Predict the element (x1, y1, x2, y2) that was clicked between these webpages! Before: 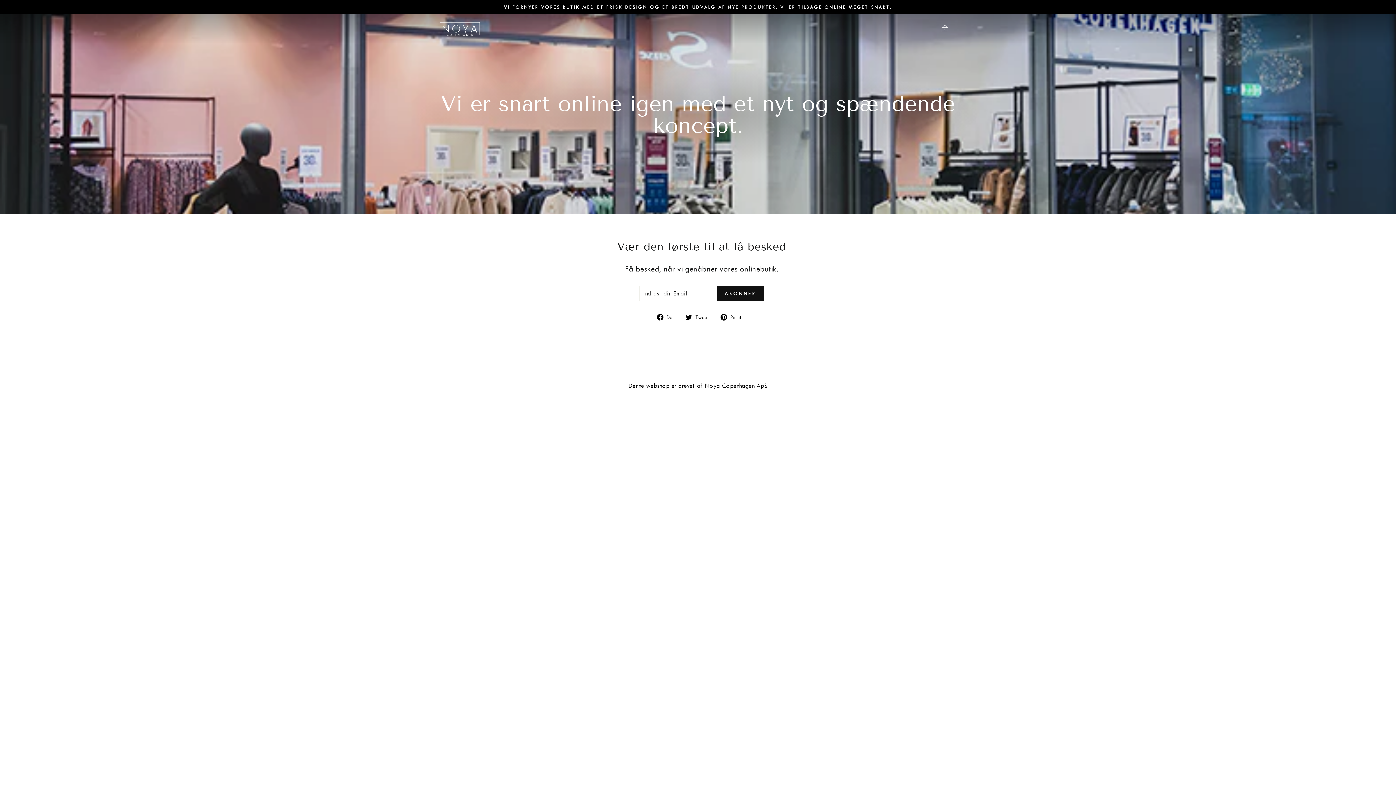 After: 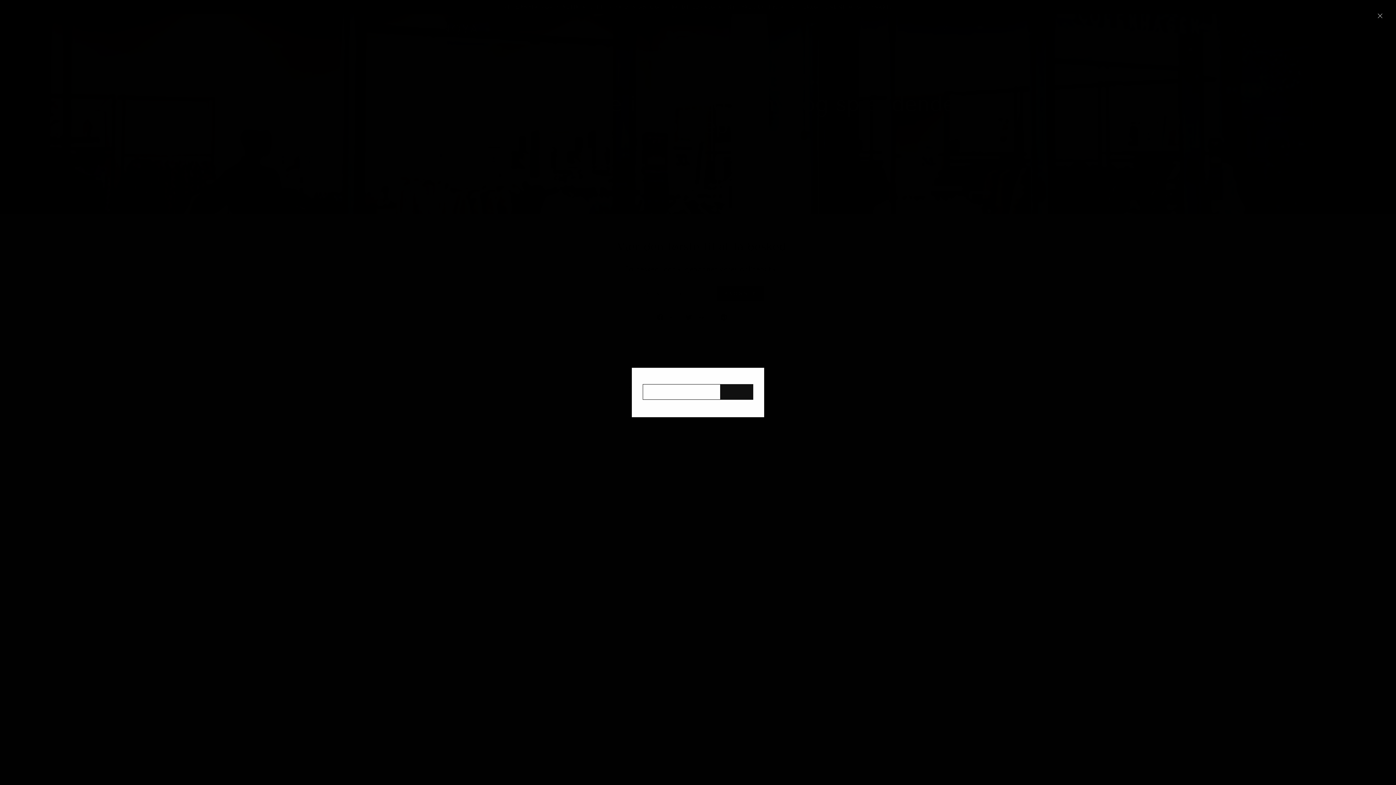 Action: bbox: (935, 21, 956, 36)